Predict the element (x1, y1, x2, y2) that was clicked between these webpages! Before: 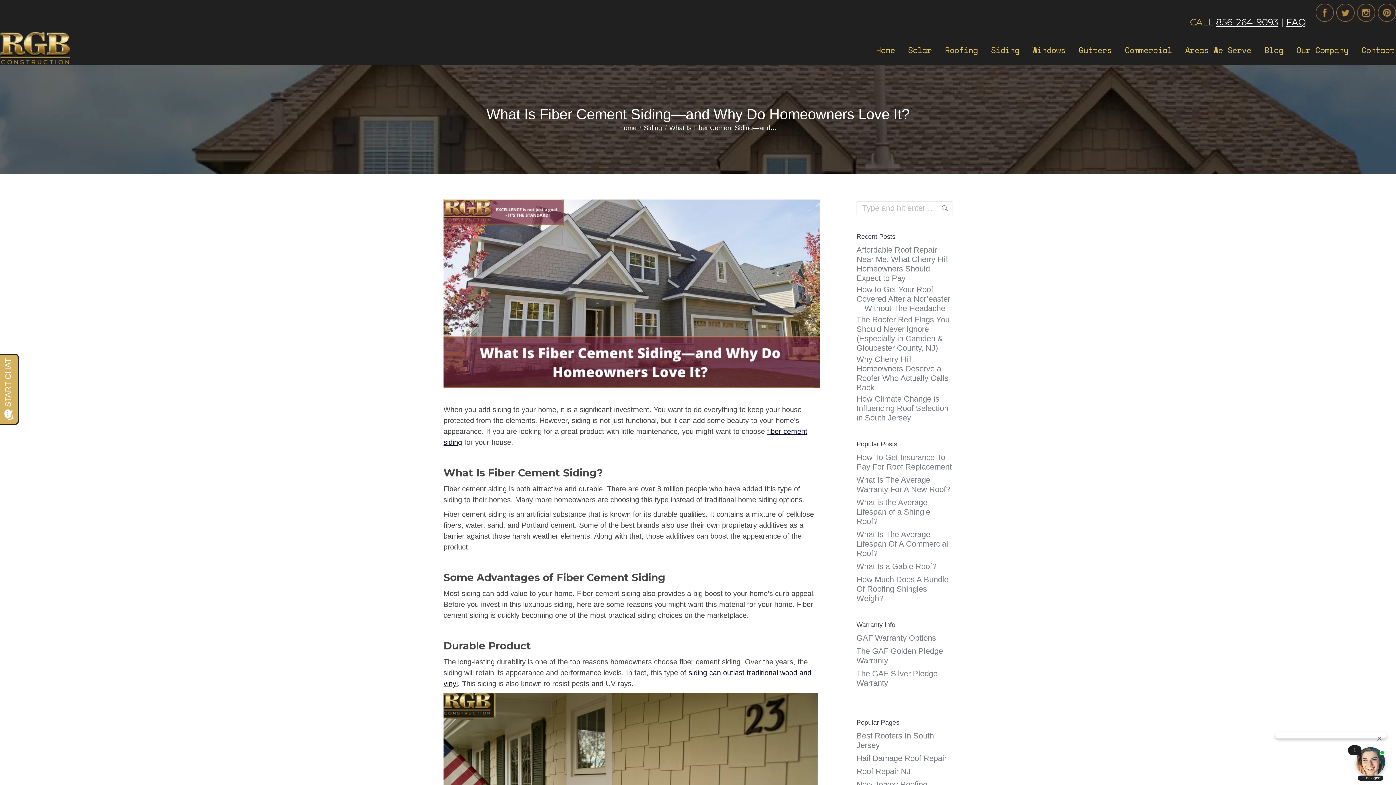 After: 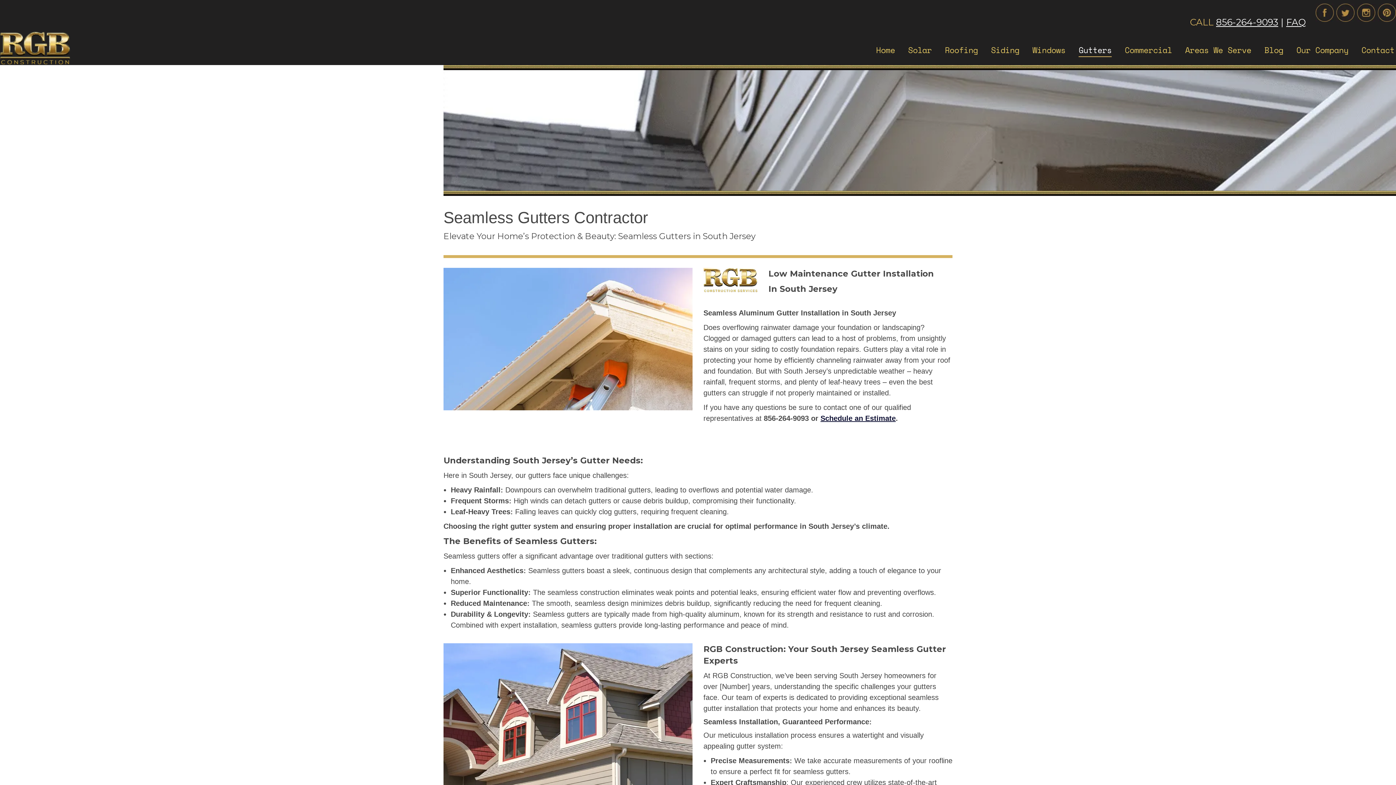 Action: label: Gutters bbox: (1077, 37, 1113, 63)